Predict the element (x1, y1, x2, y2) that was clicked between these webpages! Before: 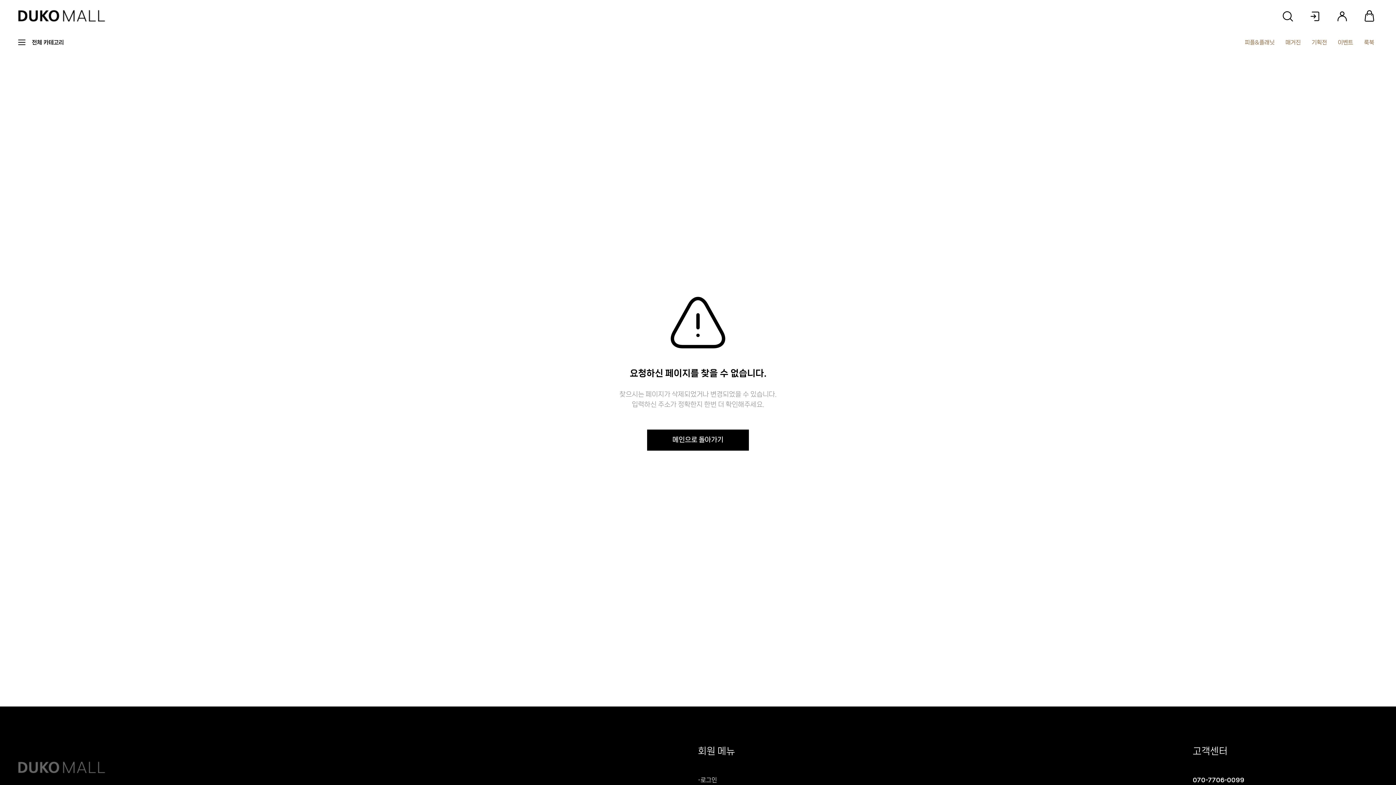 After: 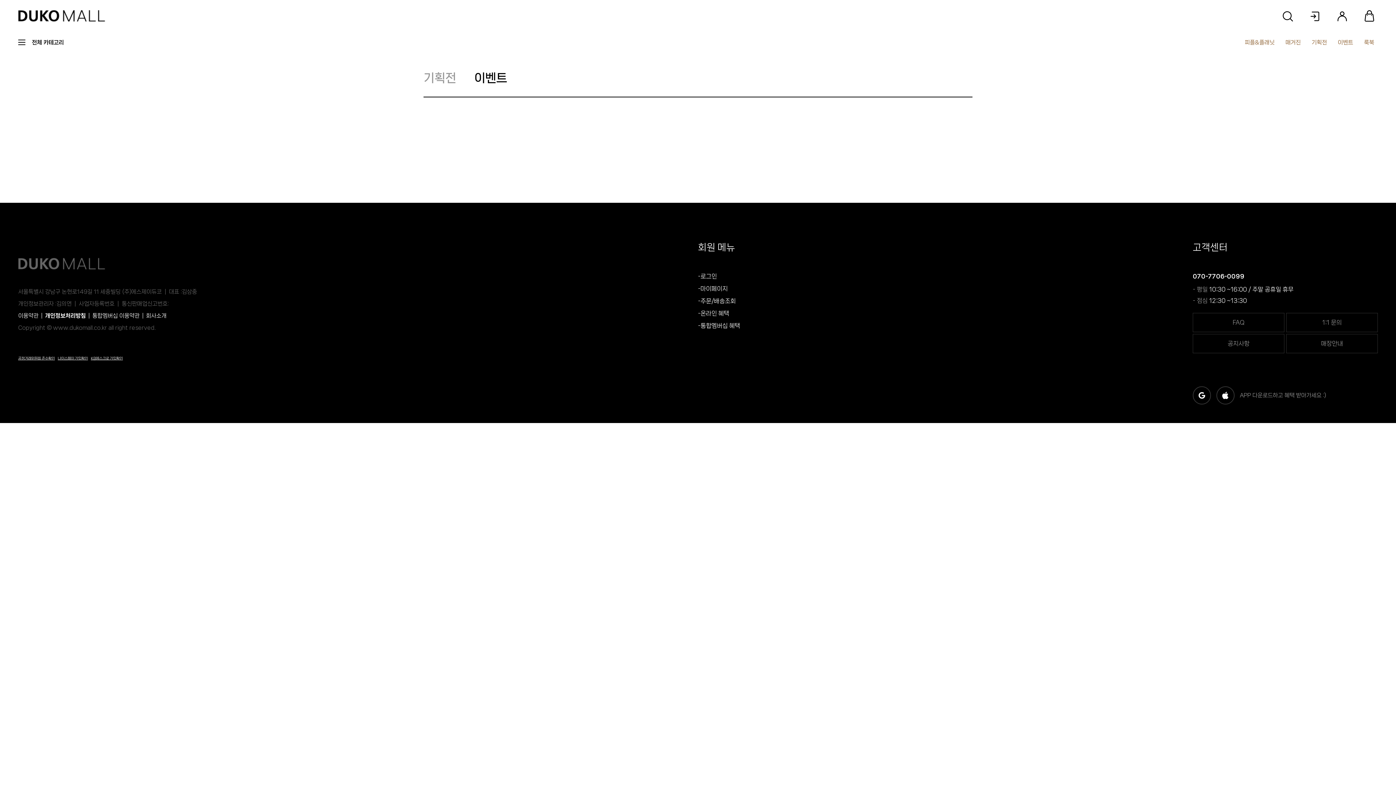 Action: label: 이벤트 bbox: (1338, 39, 1353, 45)